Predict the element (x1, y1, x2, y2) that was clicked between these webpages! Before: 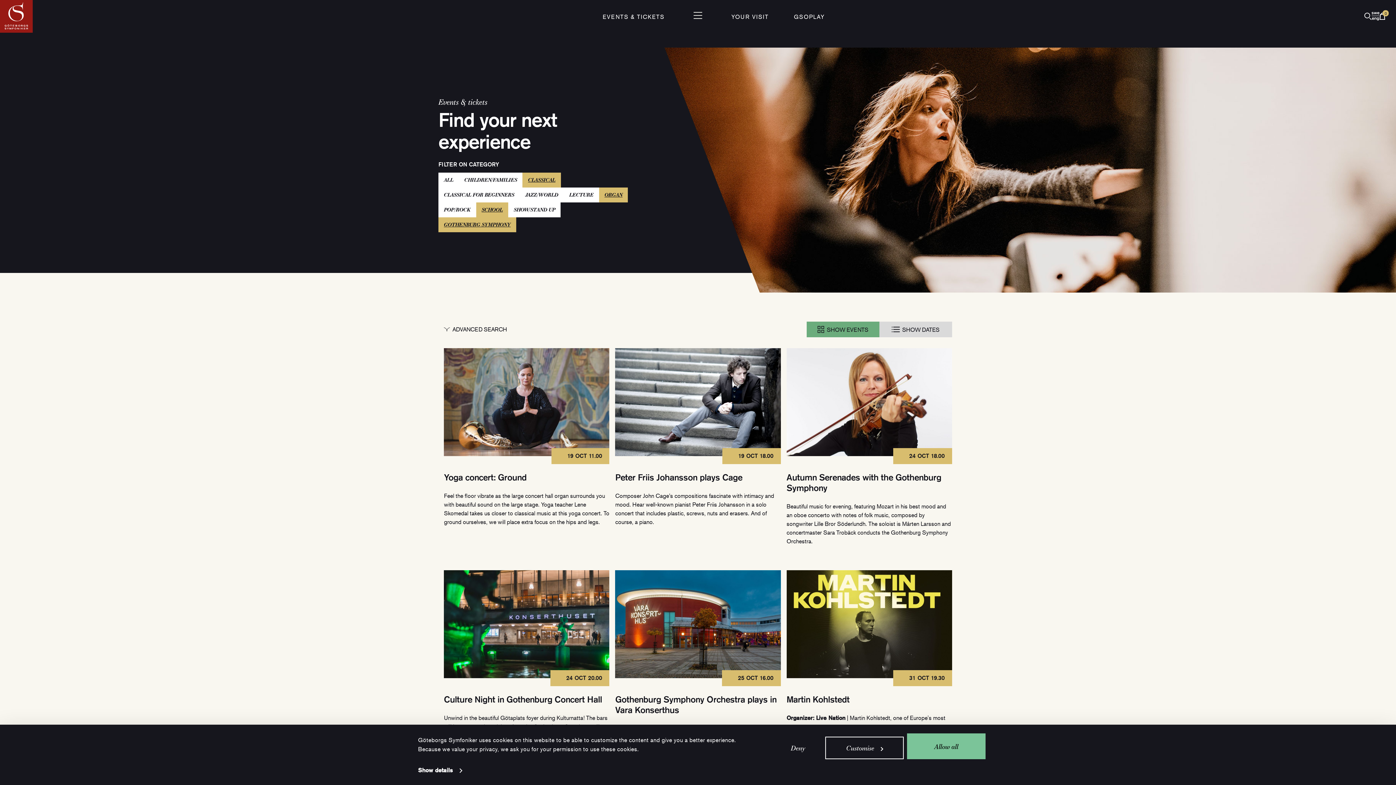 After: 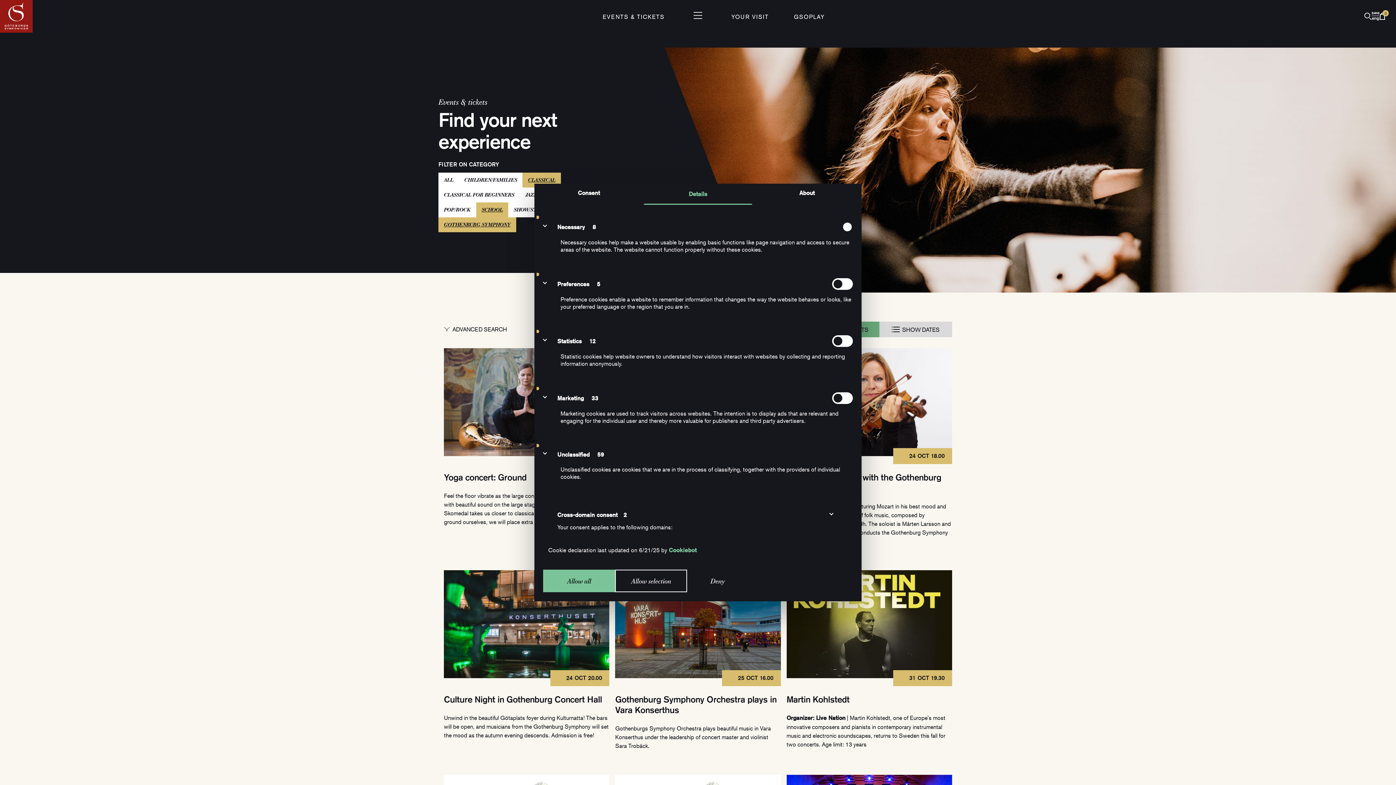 Action: label: Show details bbox: (418, 765, 461, 776)